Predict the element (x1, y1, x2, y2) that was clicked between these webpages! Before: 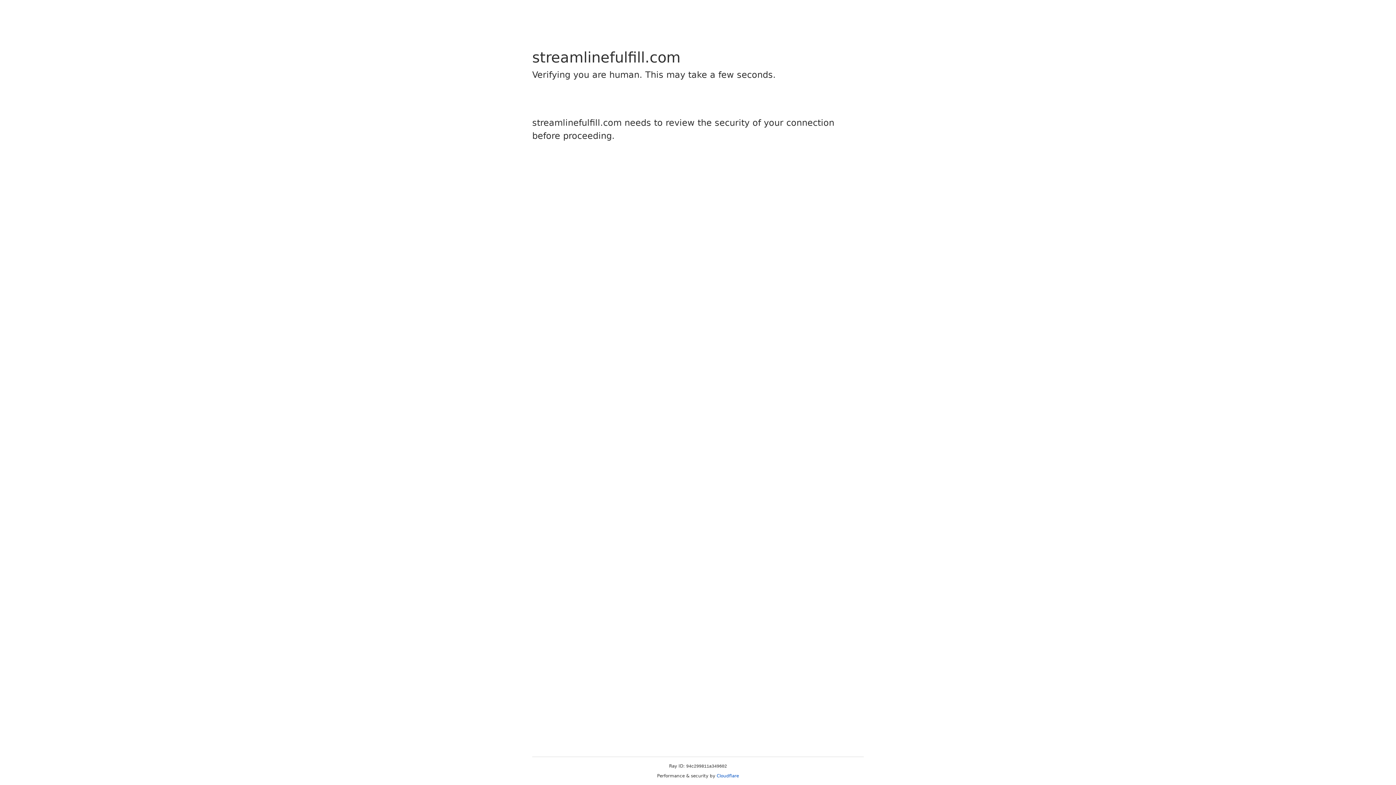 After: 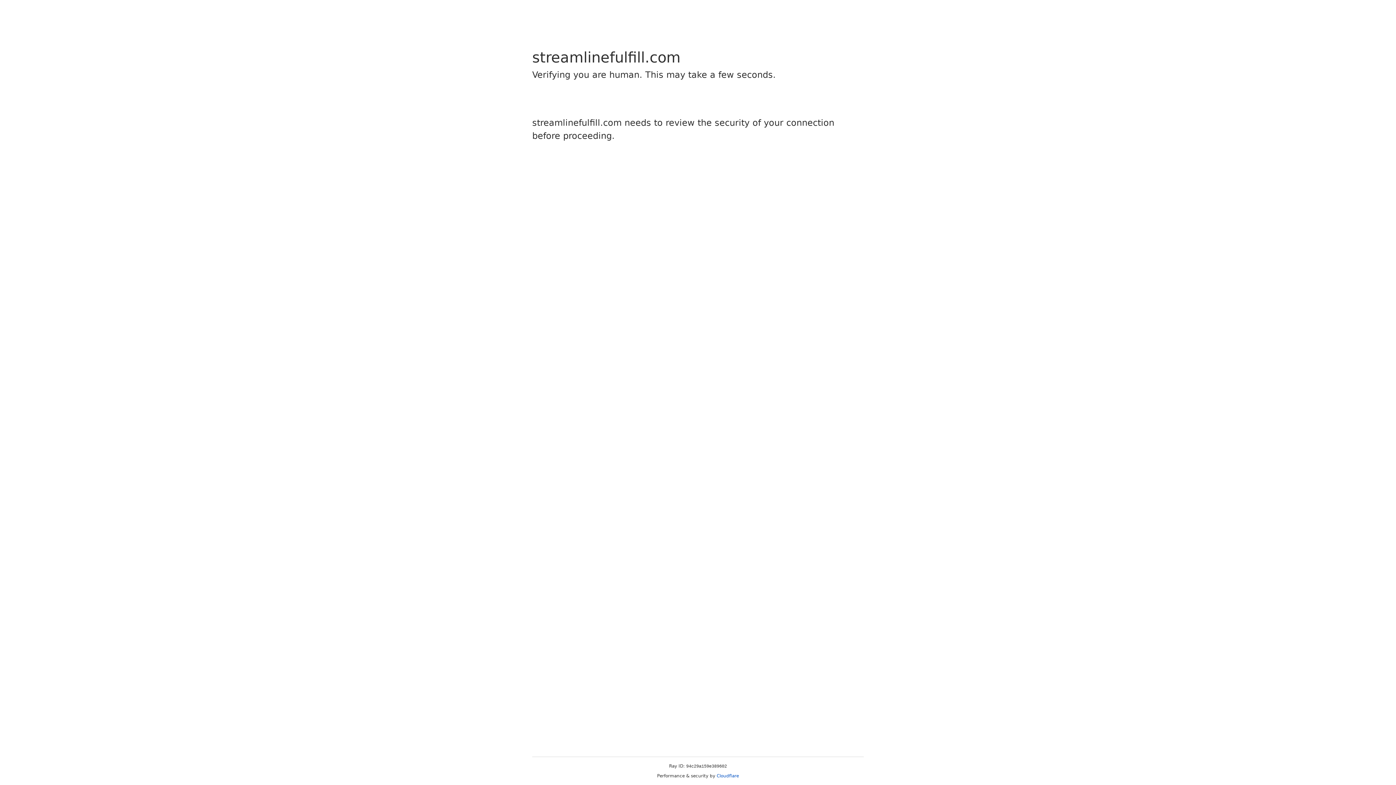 Action: label: Cloudflare bbox: (716, 773, 739, 778)